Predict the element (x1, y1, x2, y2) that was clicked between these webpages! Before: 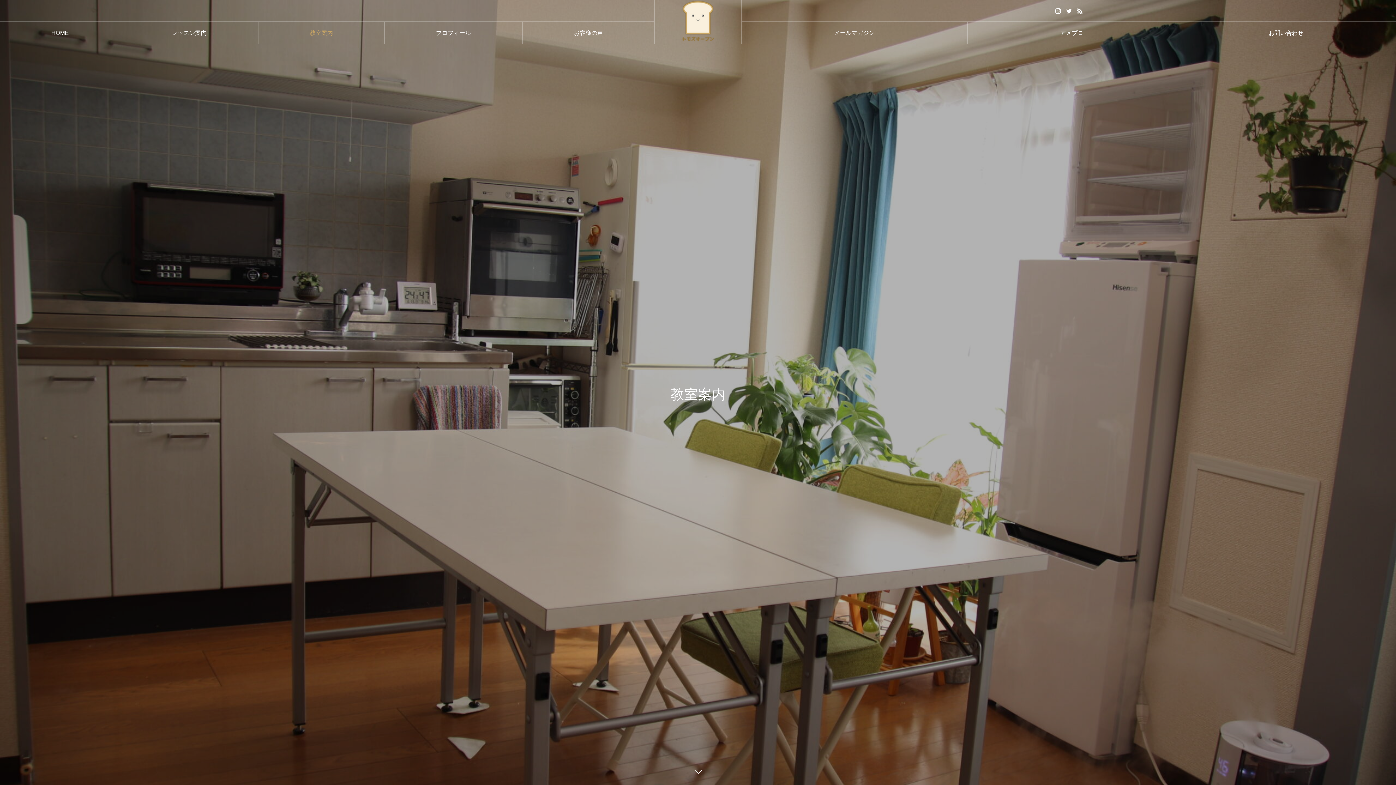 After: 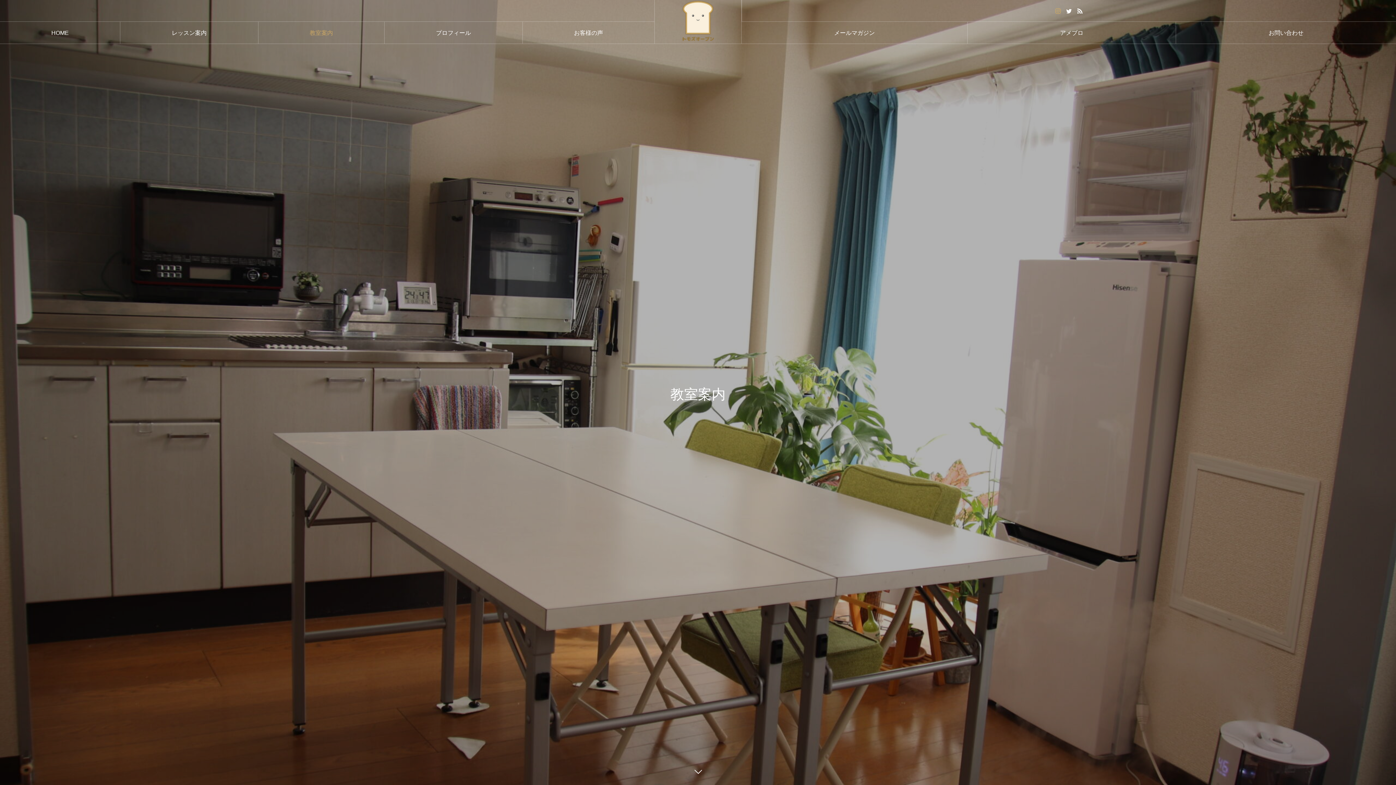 Action: bbox: (1052, 0, 1063, 21)